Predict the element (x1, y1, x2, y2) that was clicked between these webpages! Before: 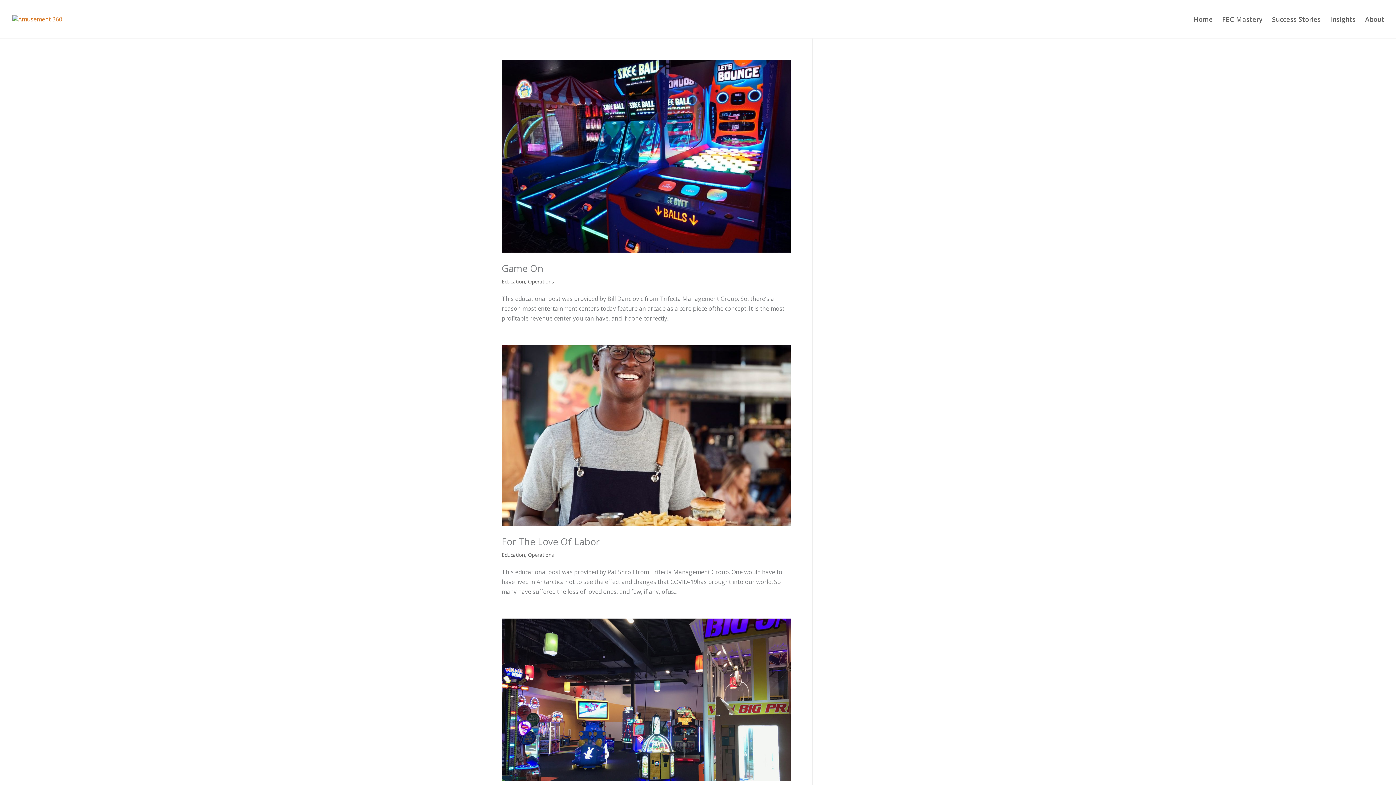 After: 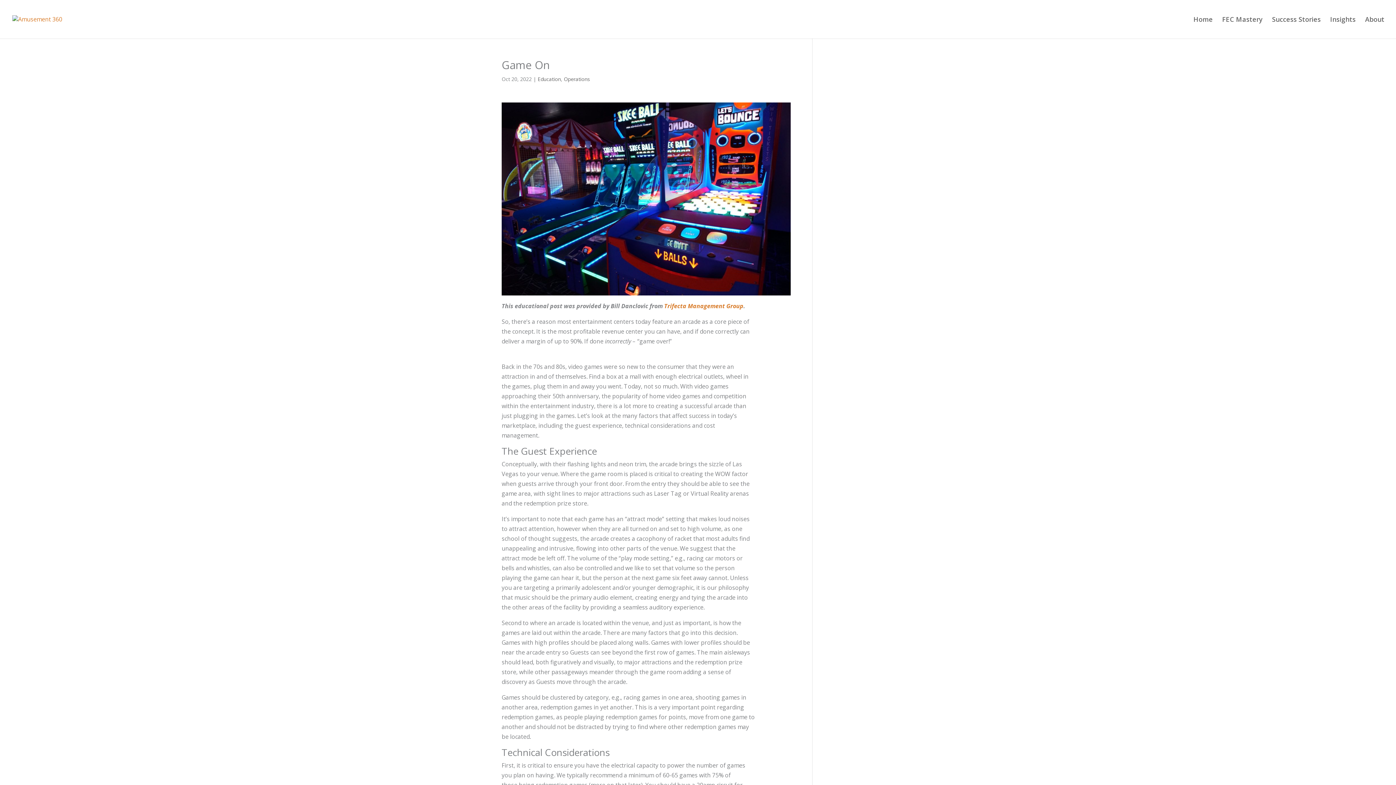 Action: bbox: (501, 59, 790, 252)